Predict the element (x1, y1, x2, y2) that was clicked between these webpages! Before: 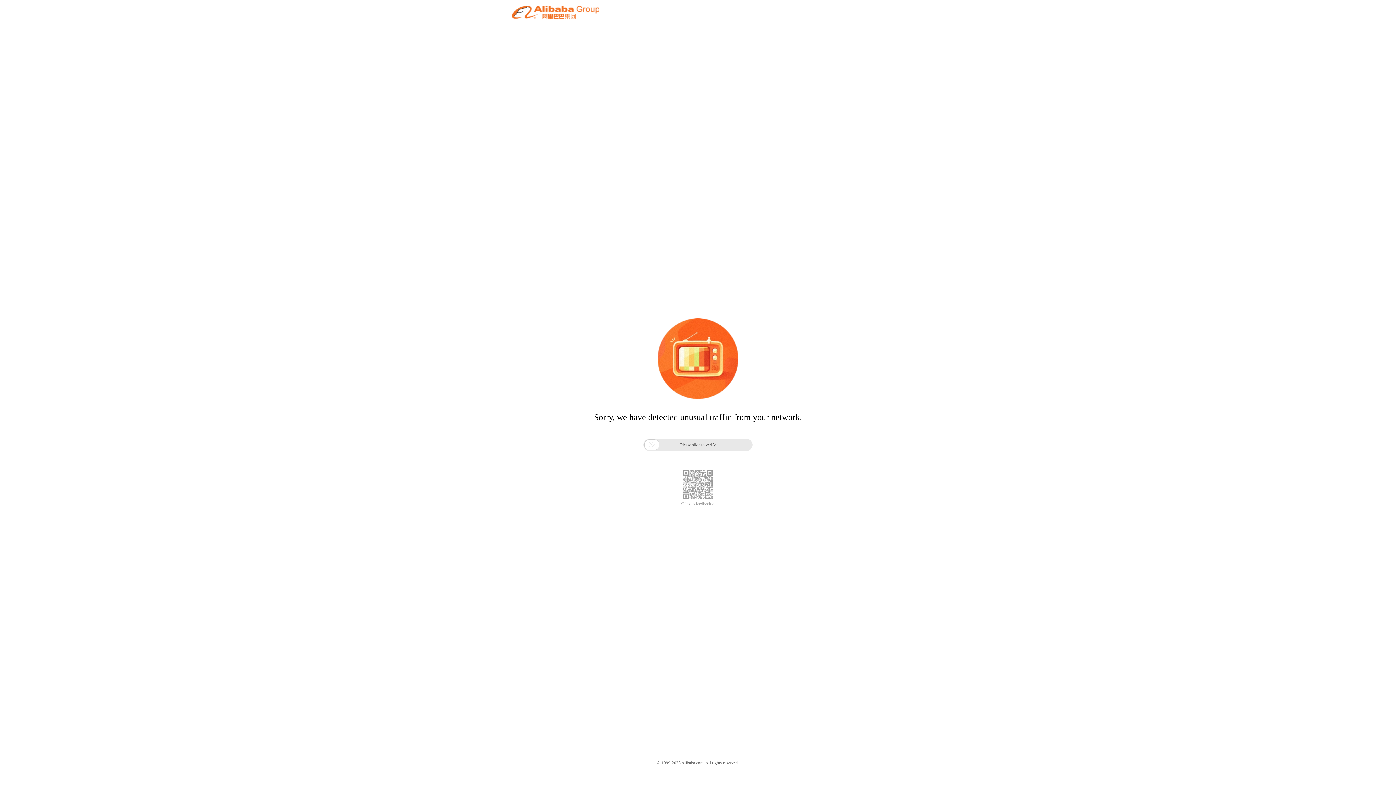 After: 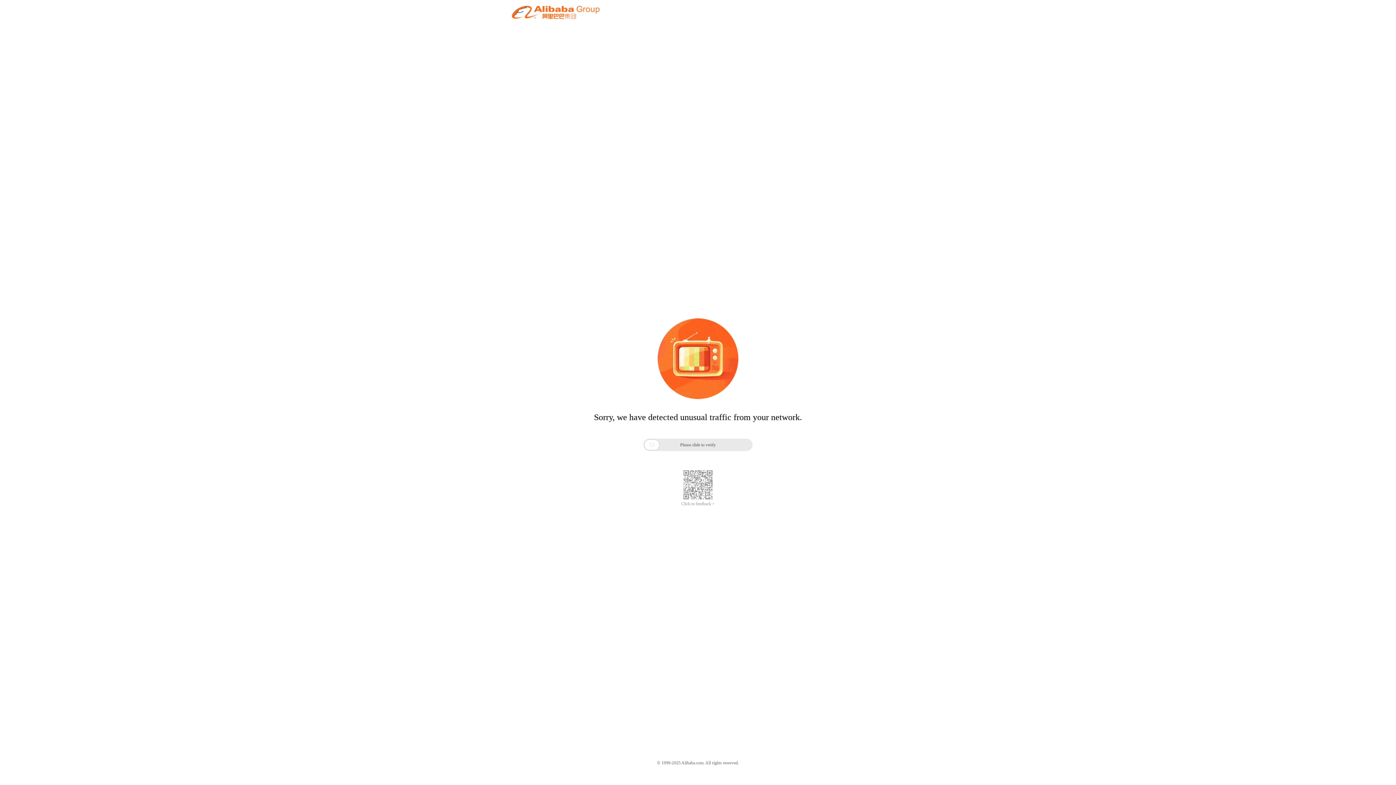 Action: label: Click to feedback > bbox: (681, 501, 714, 506)